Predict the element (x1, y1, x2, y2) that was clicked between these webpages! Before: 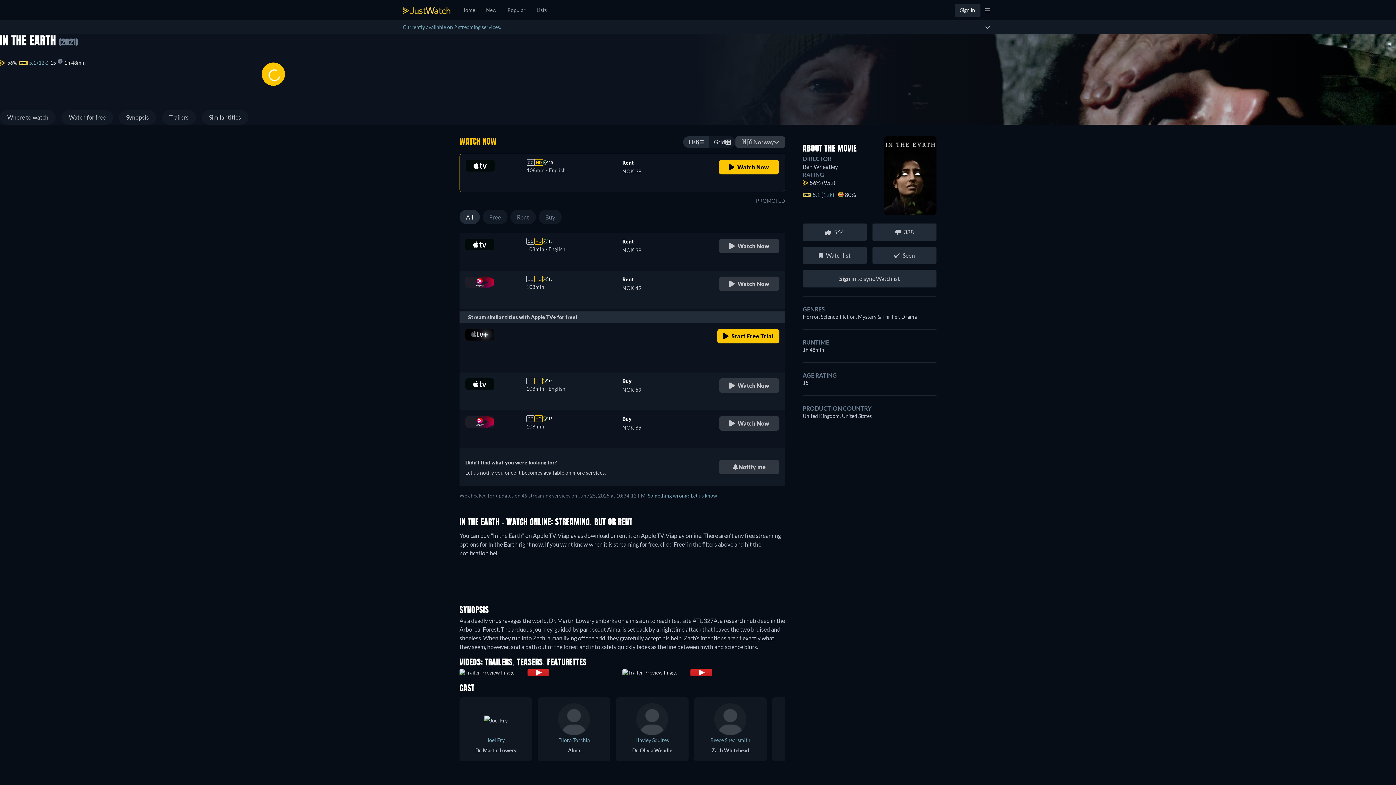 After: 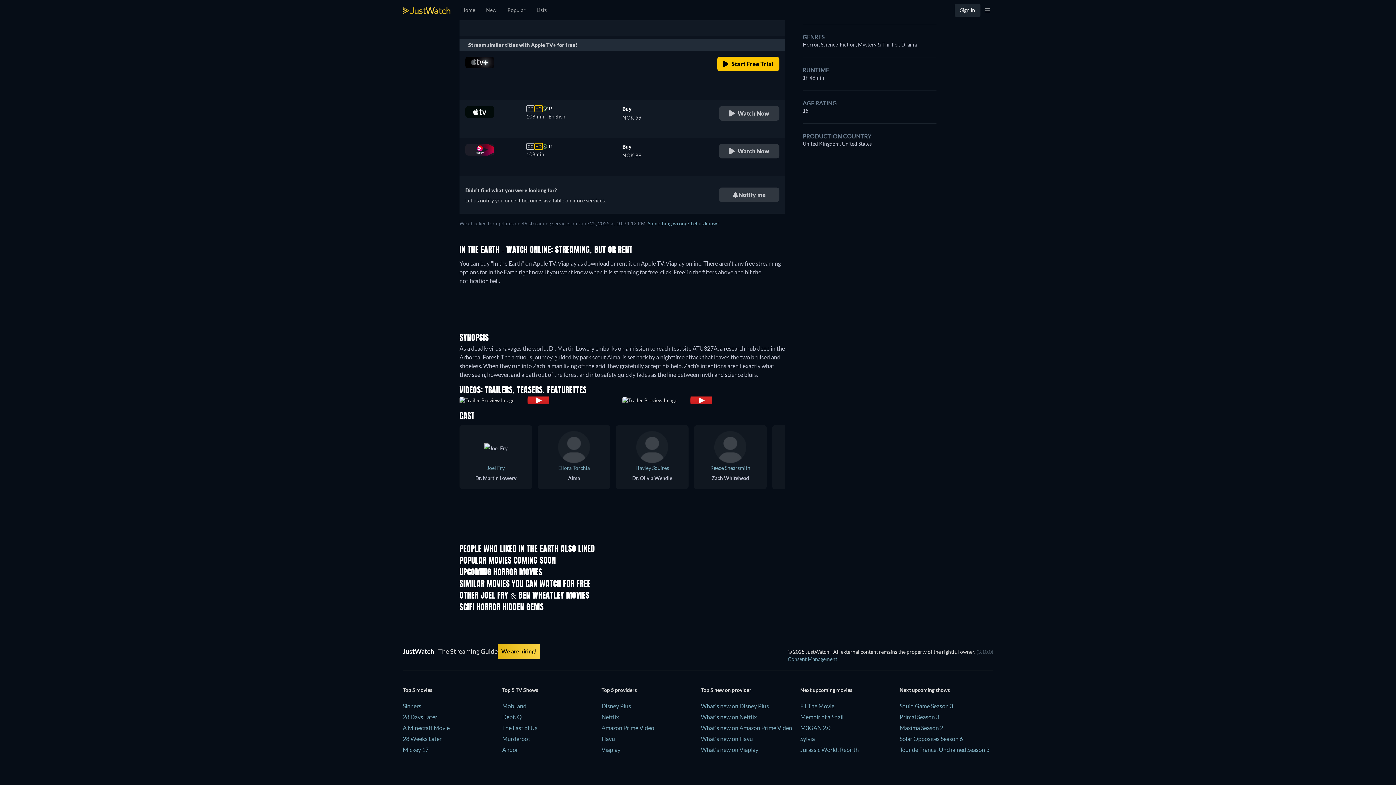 Action: label: Synopsis bbox: (118, 110, 156, 124)